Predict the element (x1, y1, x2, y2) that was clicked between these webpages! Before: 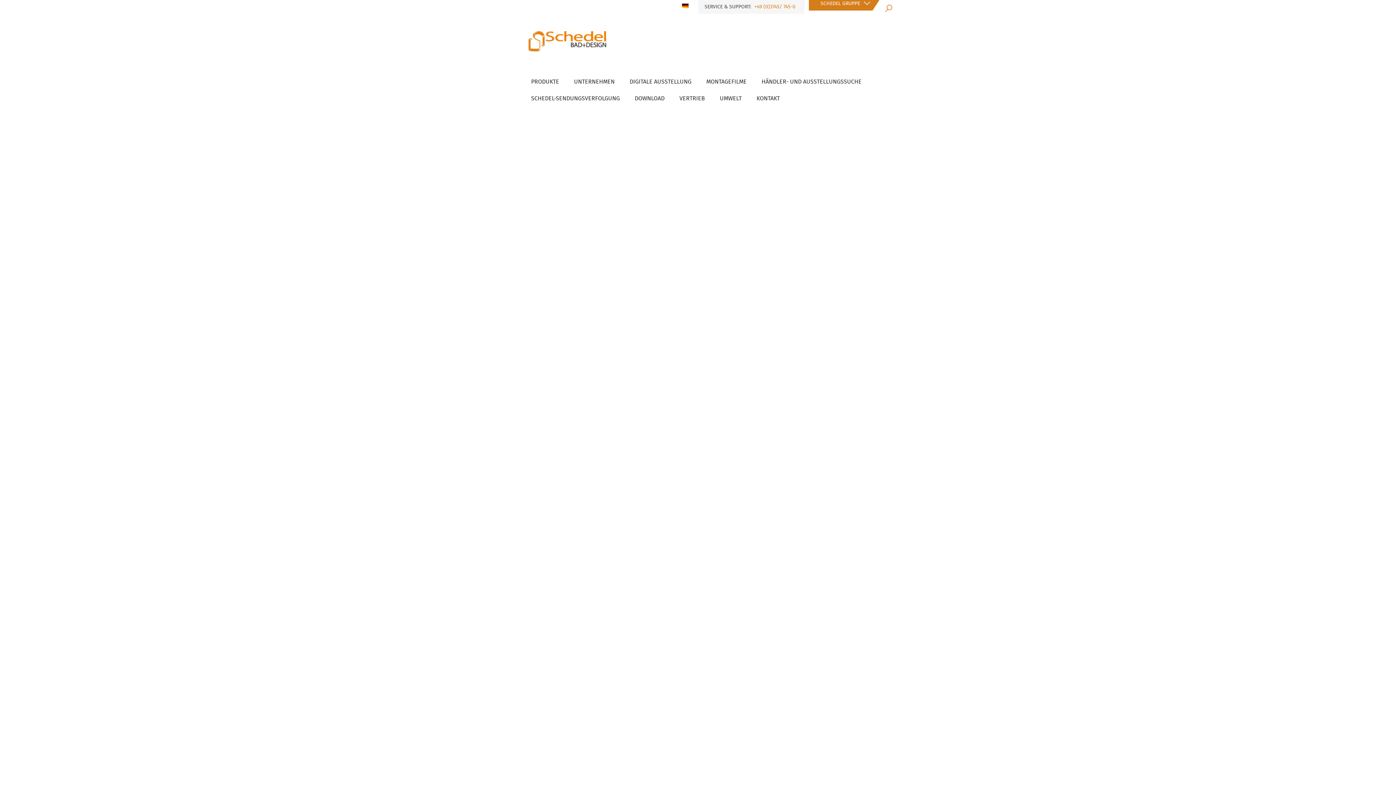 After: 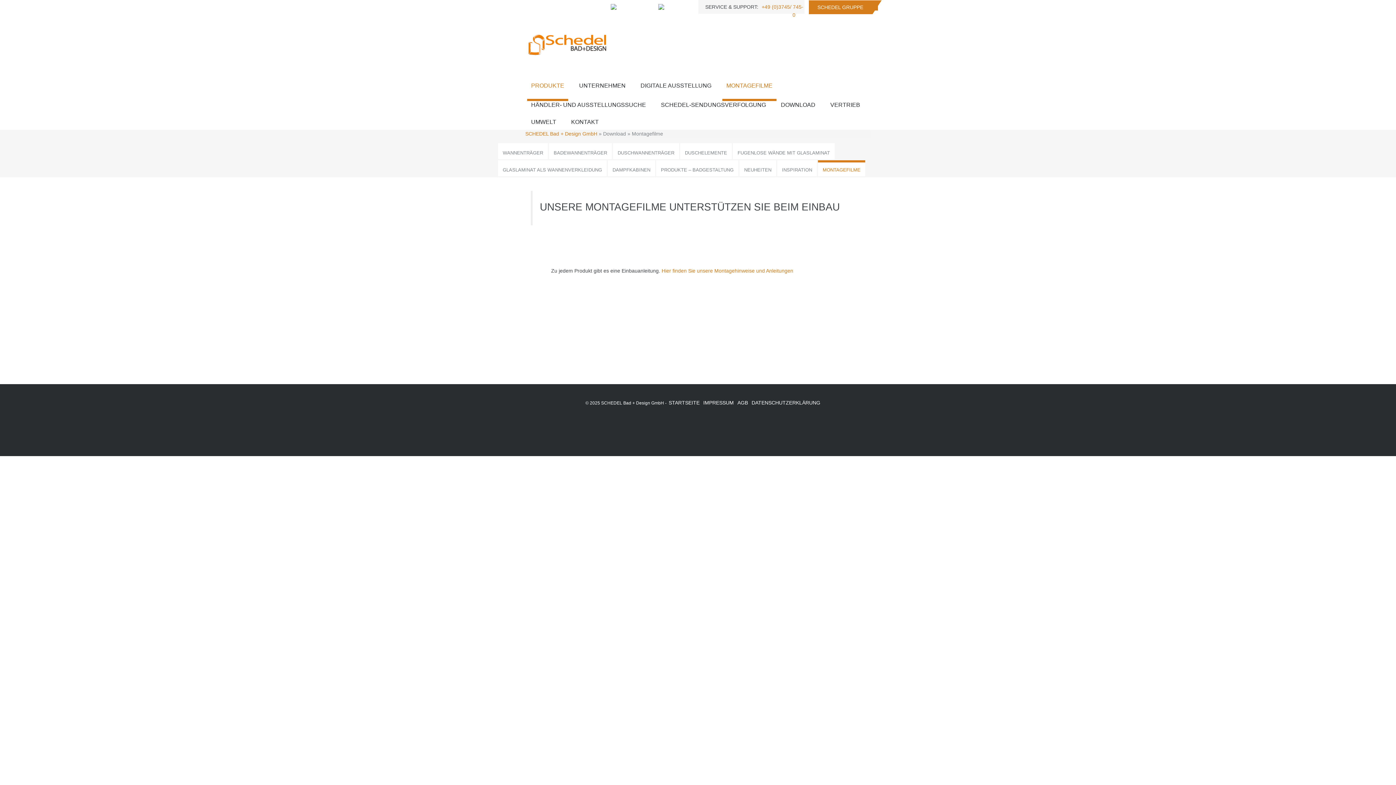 Action: label: MONTAGEFILME bbox: (702, 78, 750, 94)